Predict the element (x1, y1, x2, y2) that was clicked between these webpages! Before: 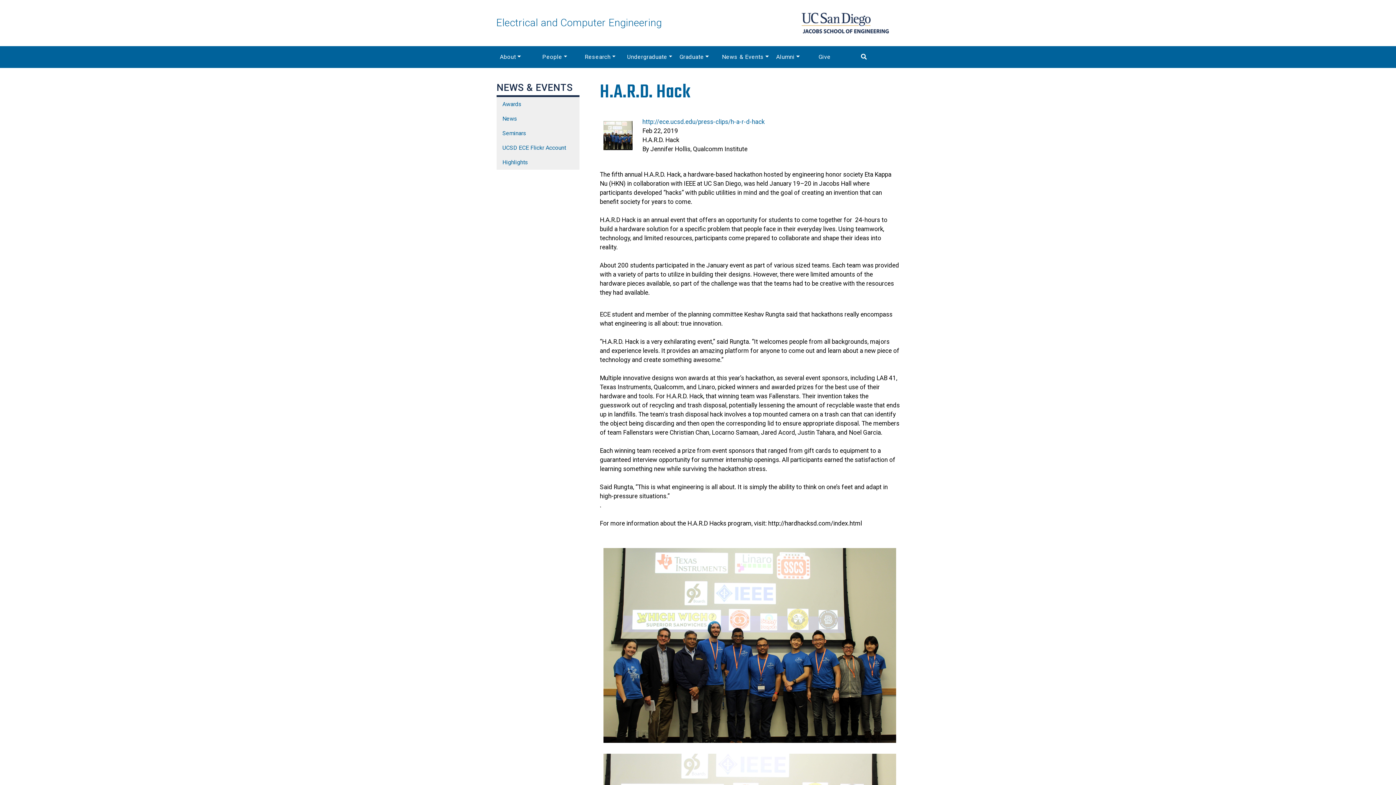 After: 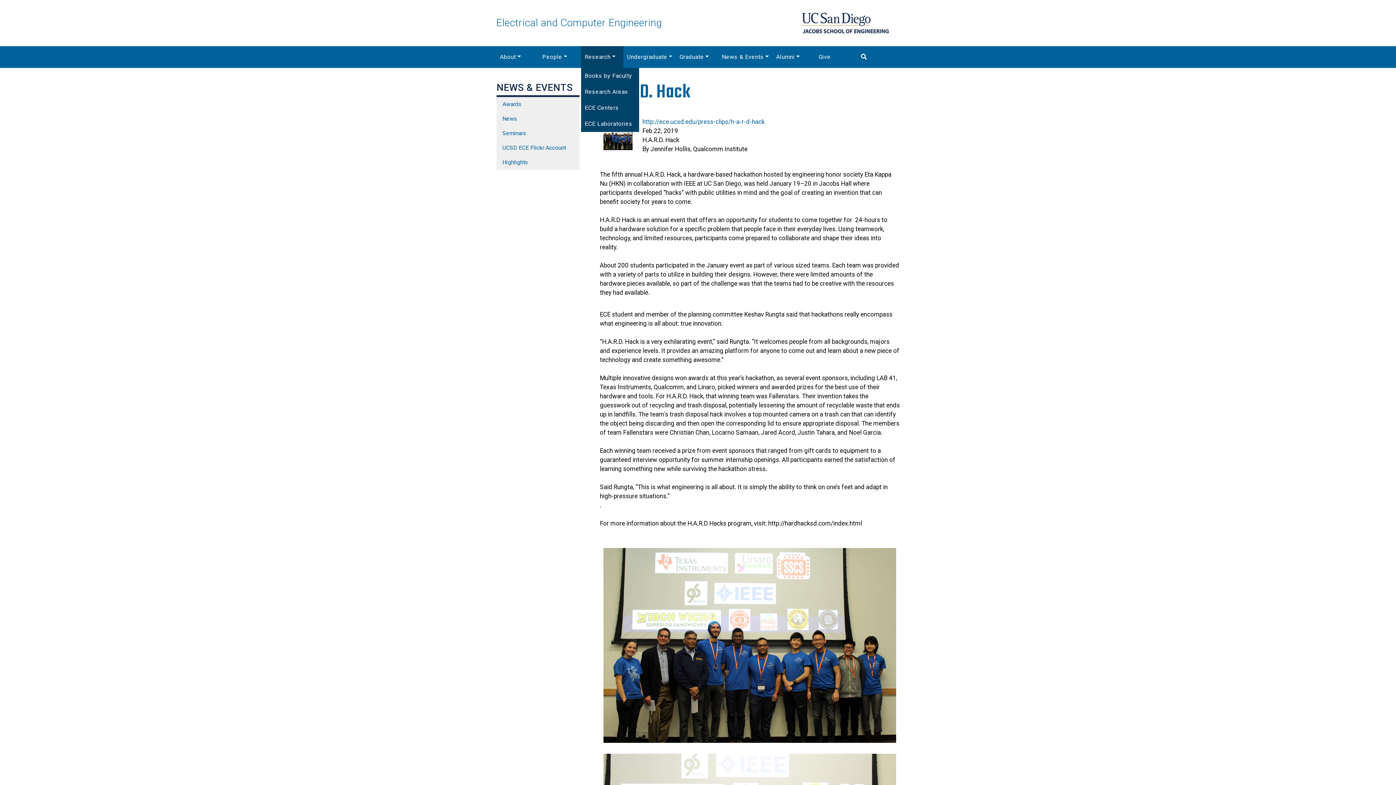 Action: bbox: (581, 46, 623, 67) label: Research